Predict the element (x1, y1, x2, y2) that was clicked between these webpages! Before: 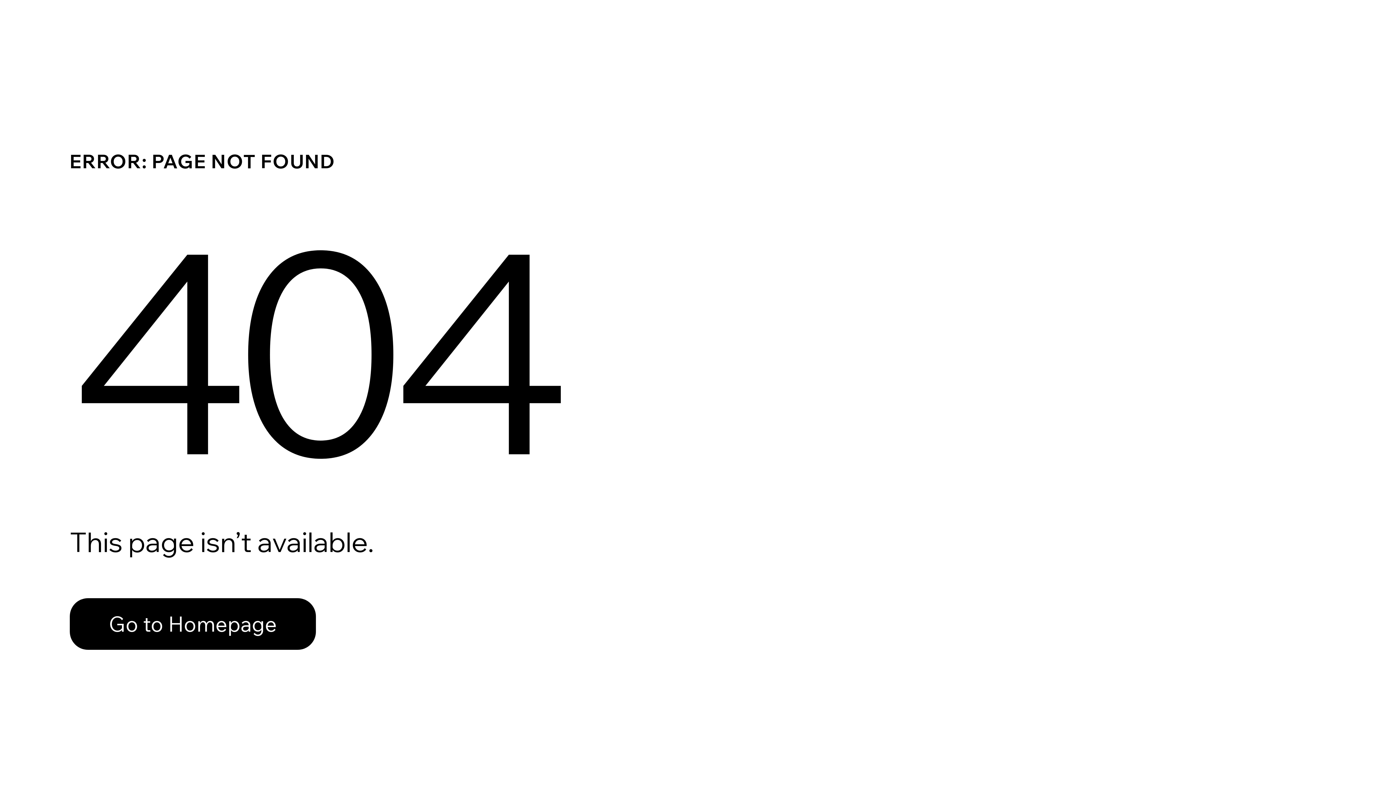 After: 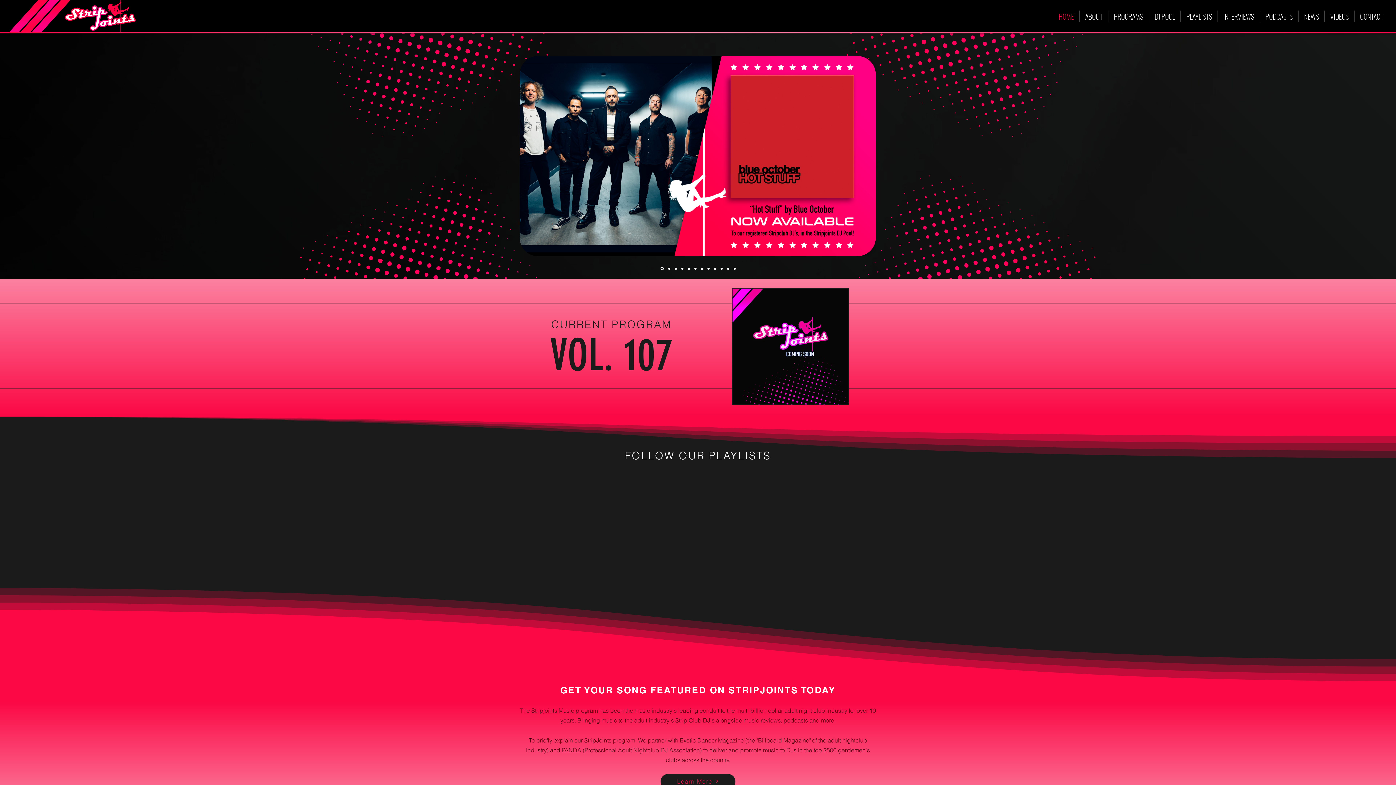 Action: label: Go to Homepage bbox: (69, 598, 316, 650)